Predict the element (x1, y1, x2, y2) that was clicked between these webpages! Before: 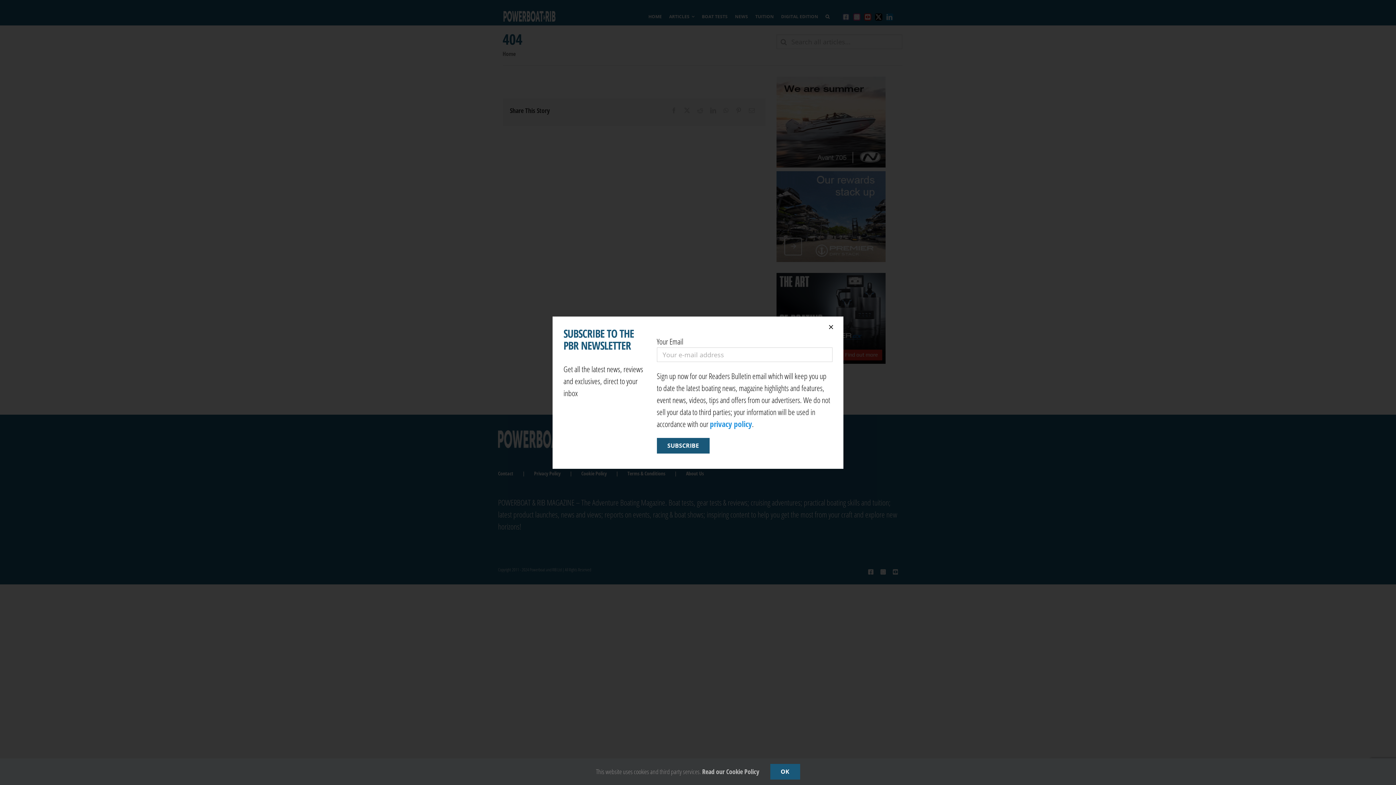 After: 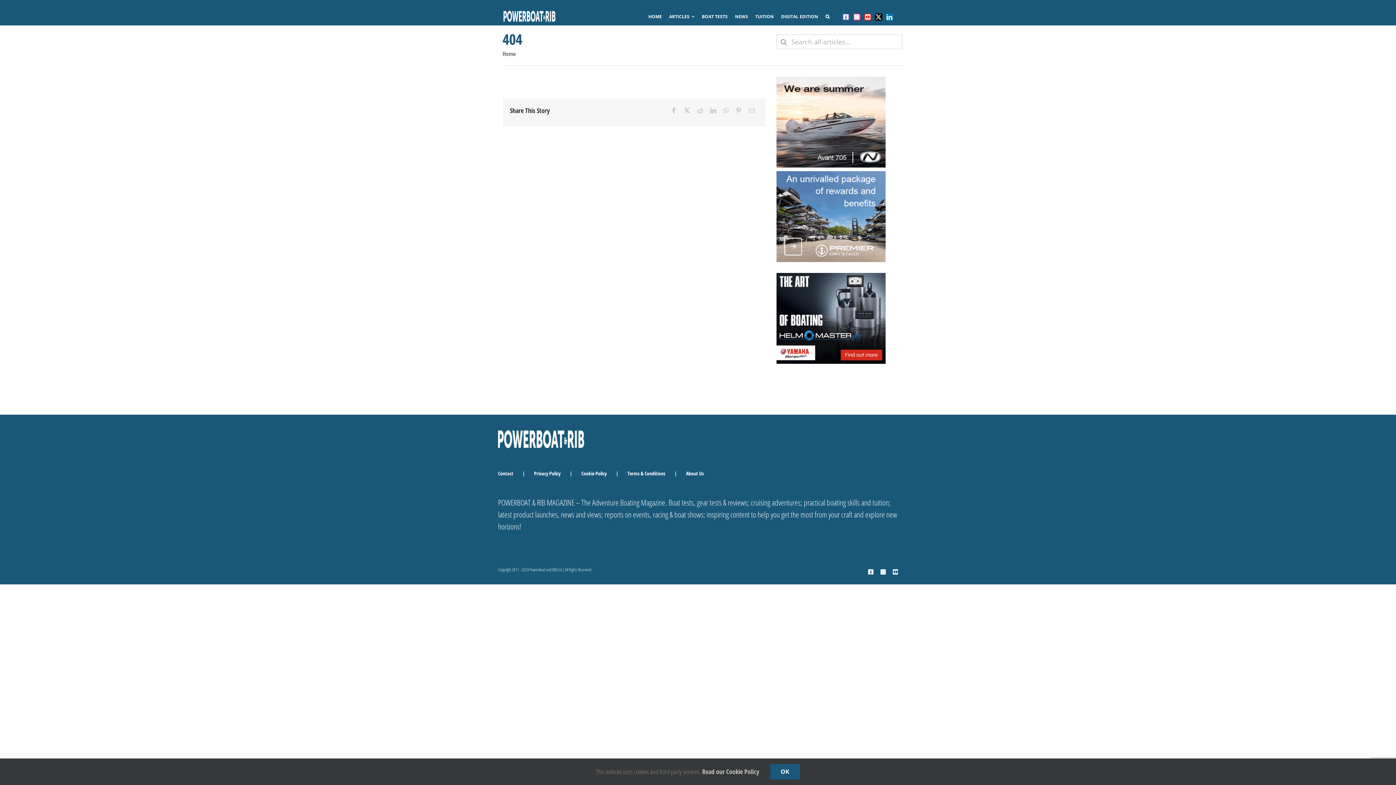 Action: bbox: (826, 323, 836, 330) label: Close